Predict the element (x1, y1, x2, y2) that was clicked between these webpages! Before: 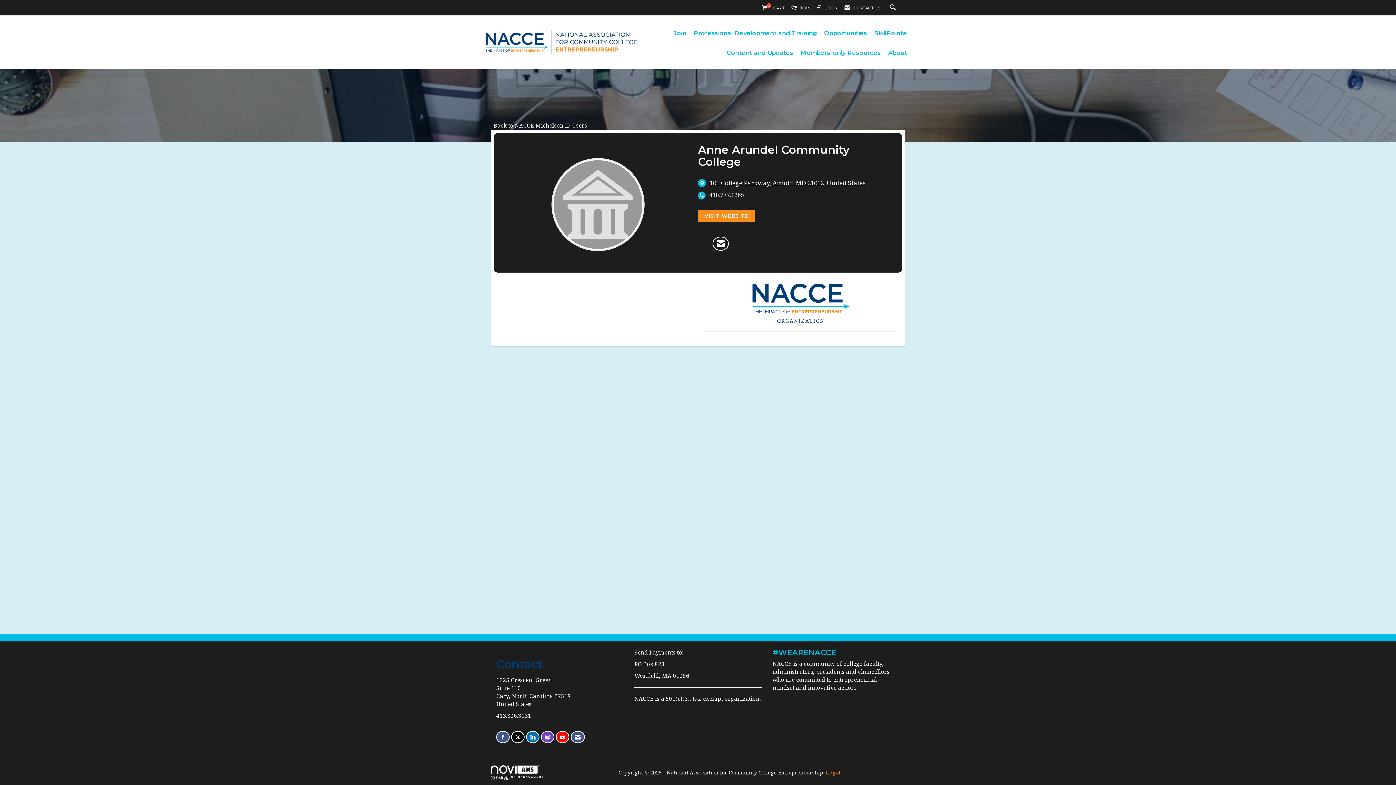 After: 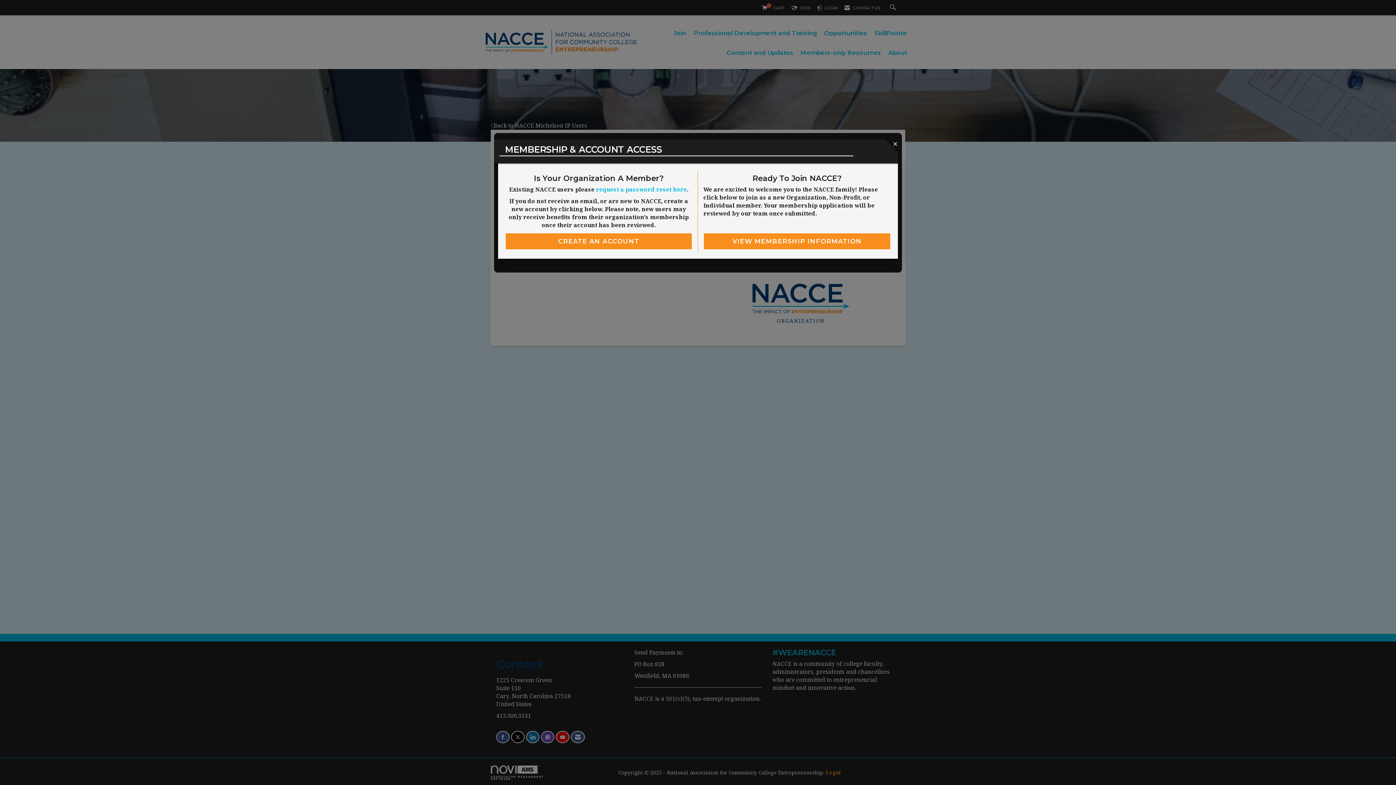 Action: bbox: (791, 5, 810, 10) label:  JOIN